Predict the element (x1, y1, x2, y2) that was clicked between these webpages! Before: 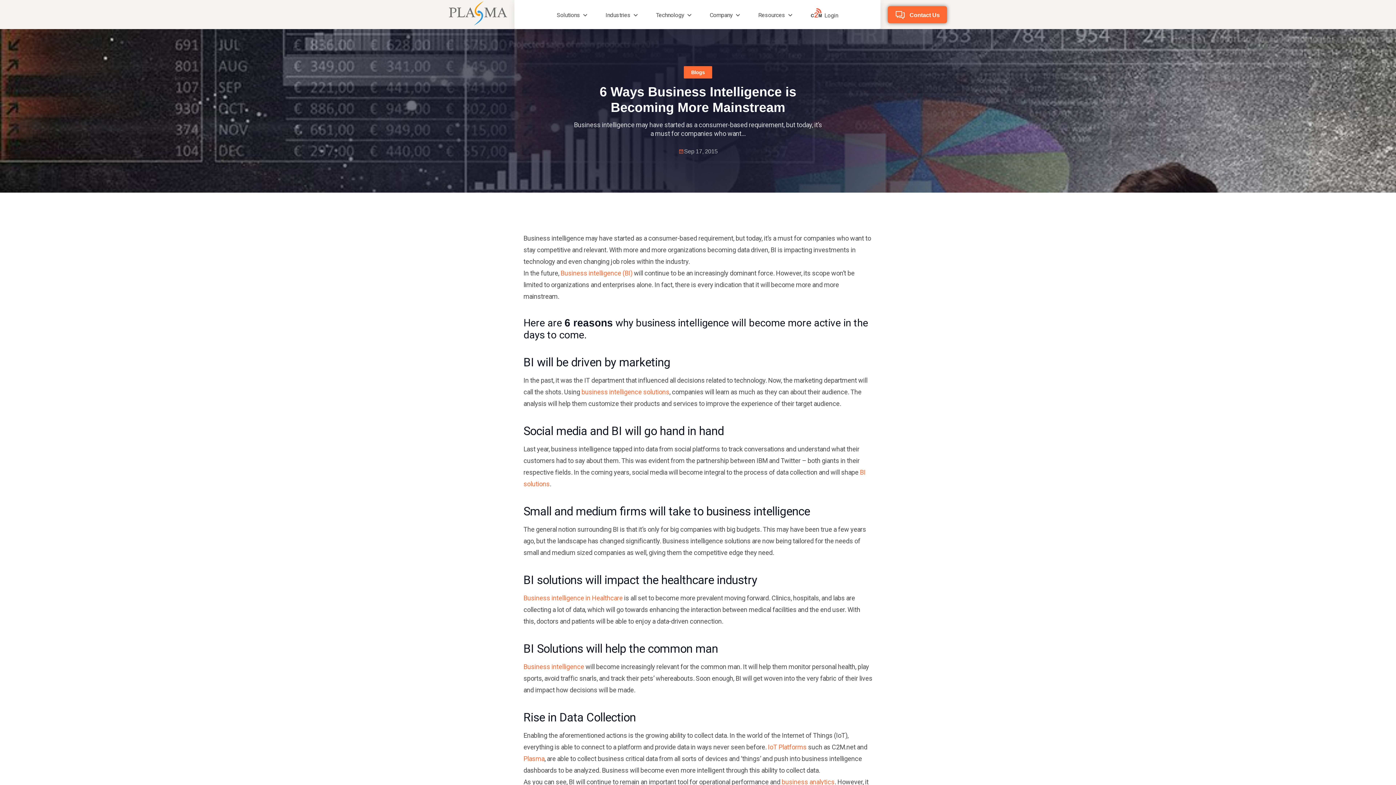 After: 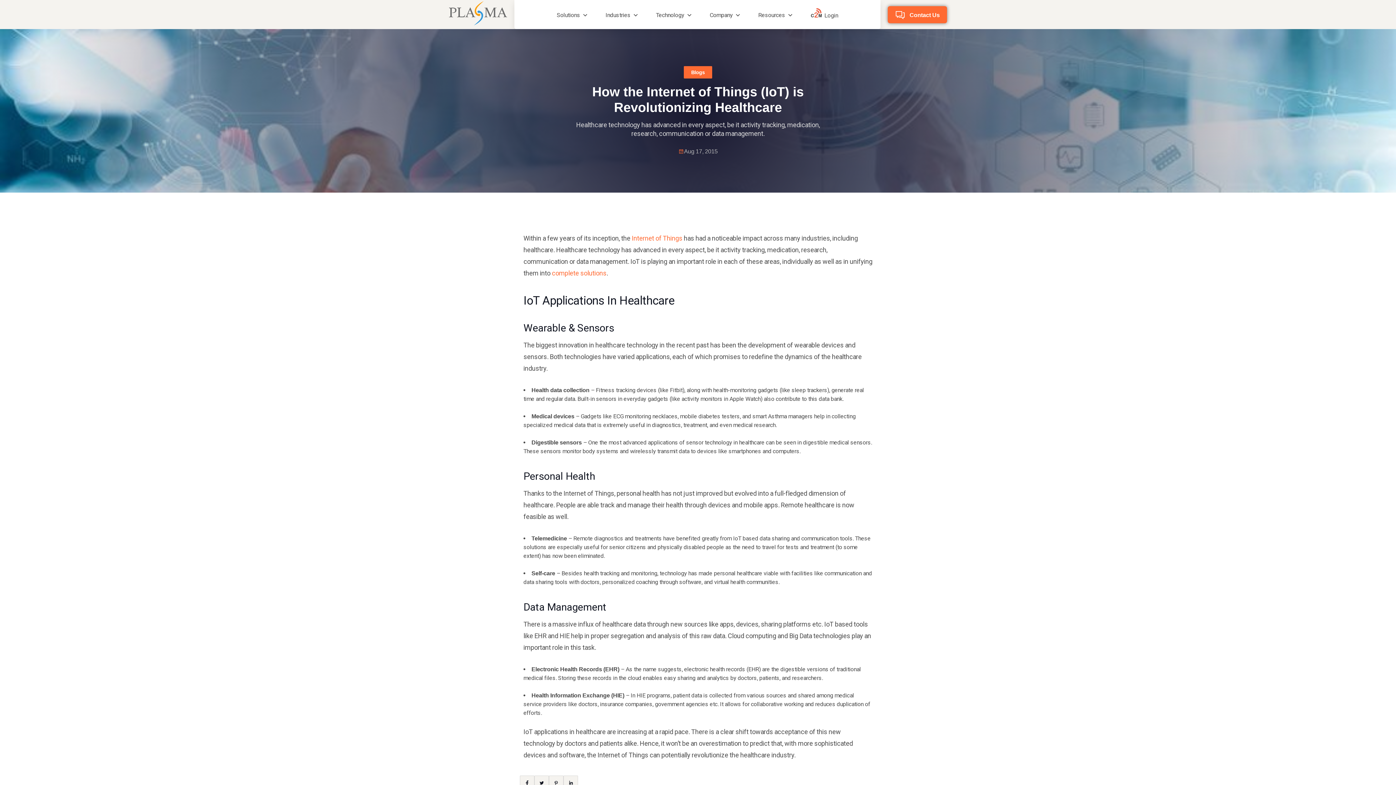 Action: bbox: (523, 594, 622, 602) label: Business intelligence in Healthcare